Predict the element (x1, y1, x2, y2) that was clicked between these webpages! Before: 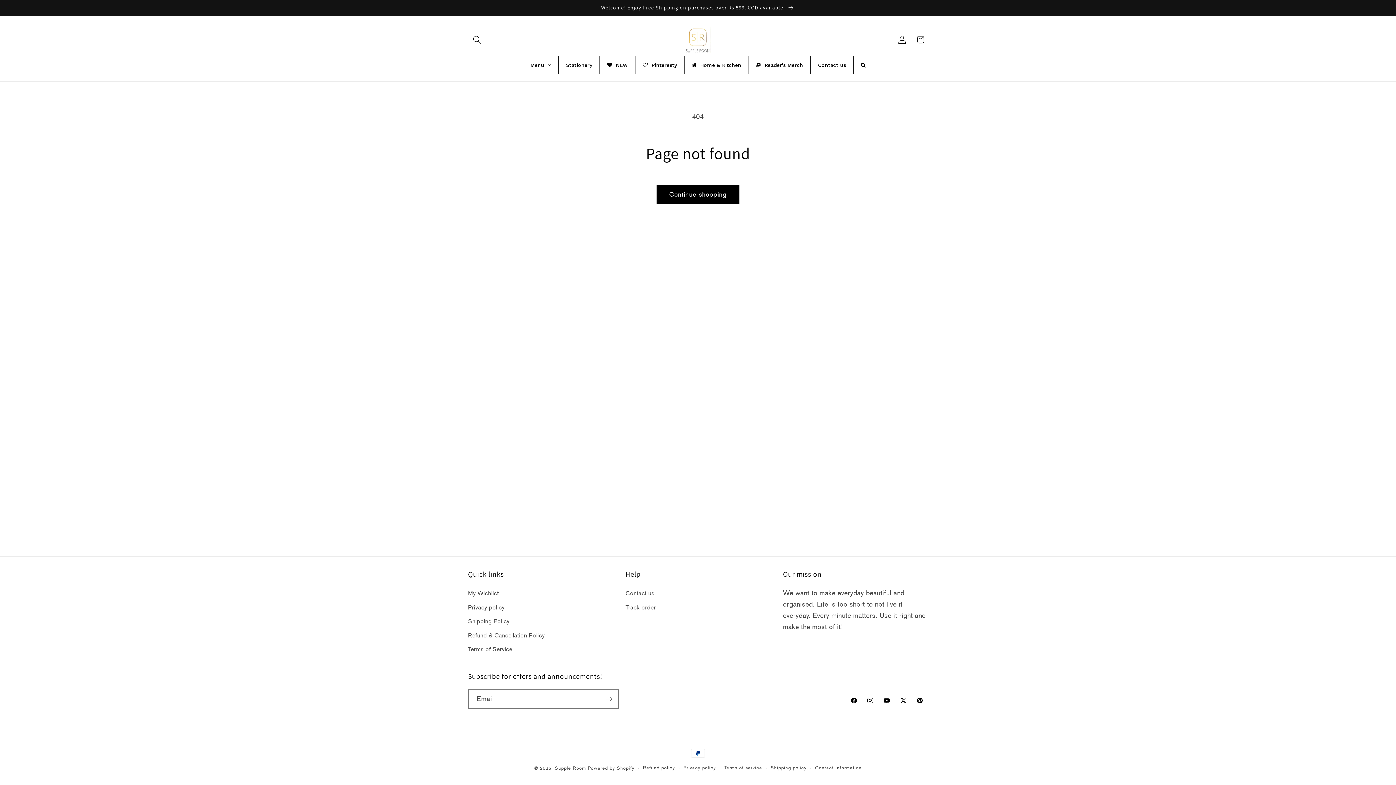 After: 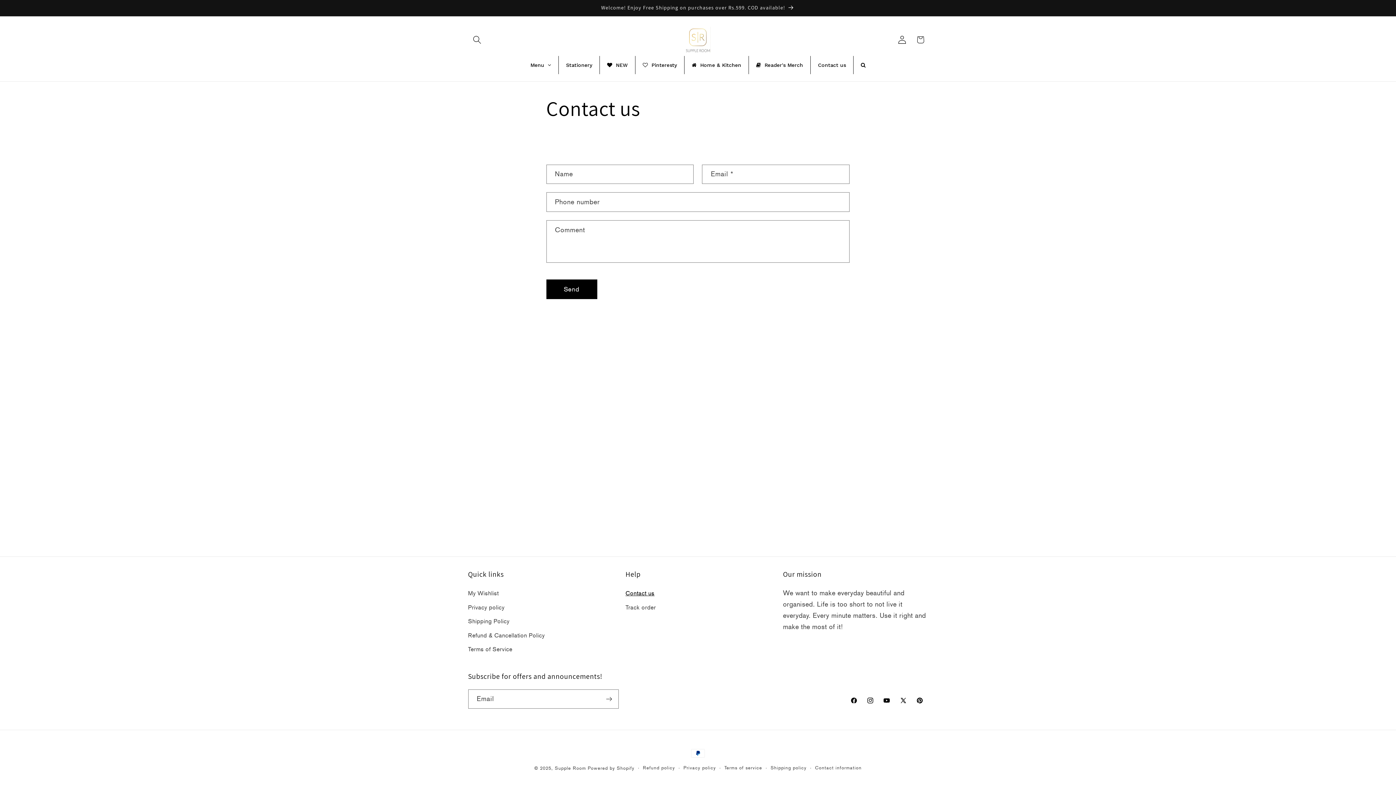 Action: label: Contact us bbox: (625, 588, 654, 600)